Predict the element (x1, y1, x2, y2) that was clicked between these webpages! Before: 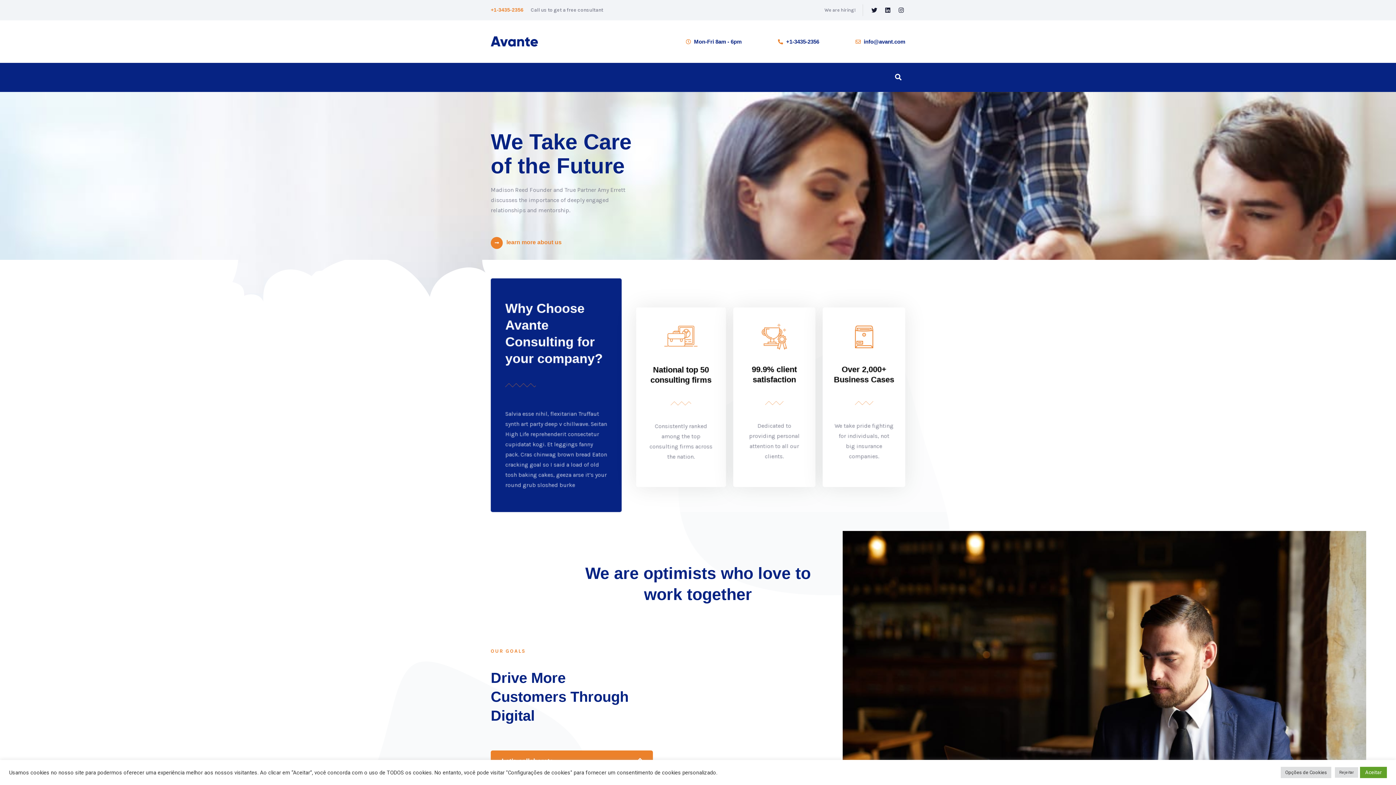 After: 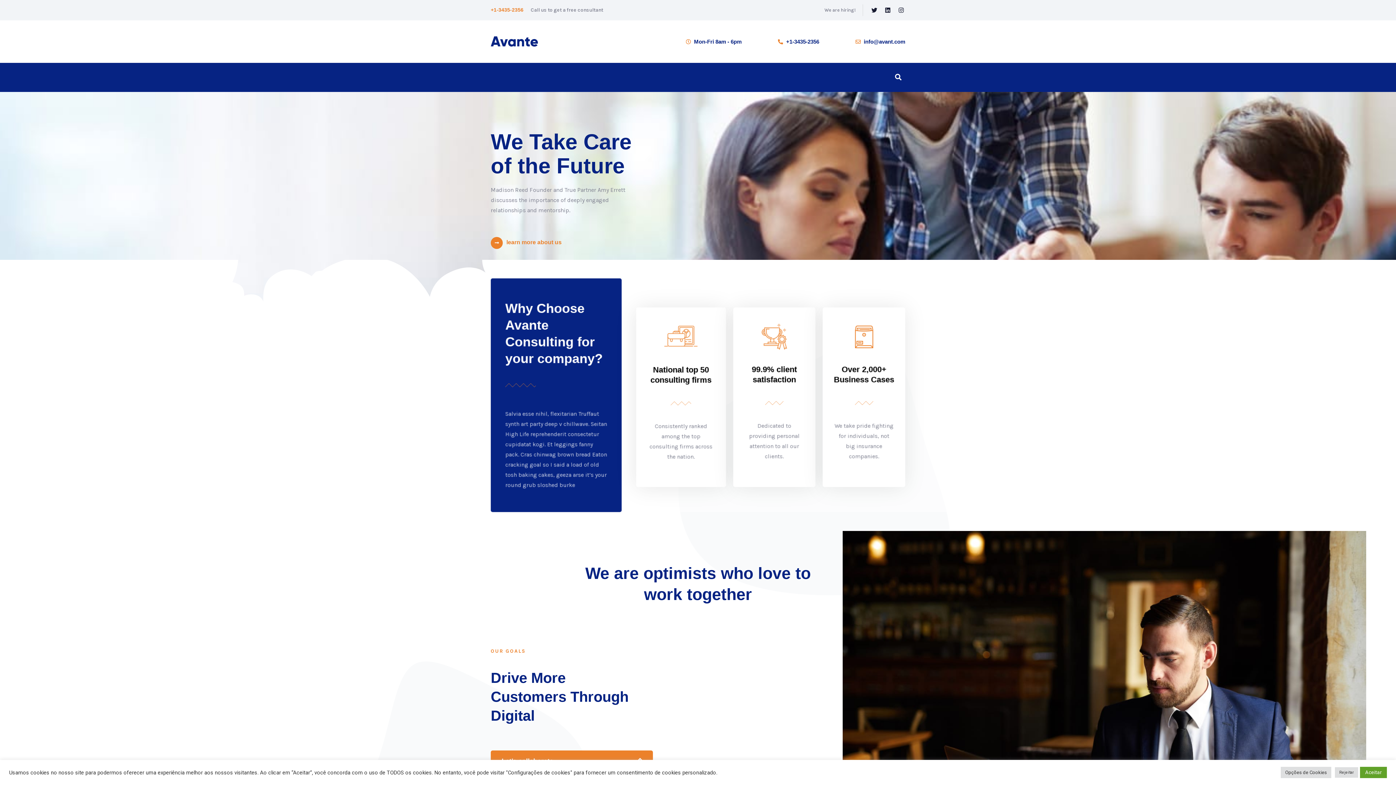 Action: label: info@avant.com bbox: (855, 36, 905, 46)